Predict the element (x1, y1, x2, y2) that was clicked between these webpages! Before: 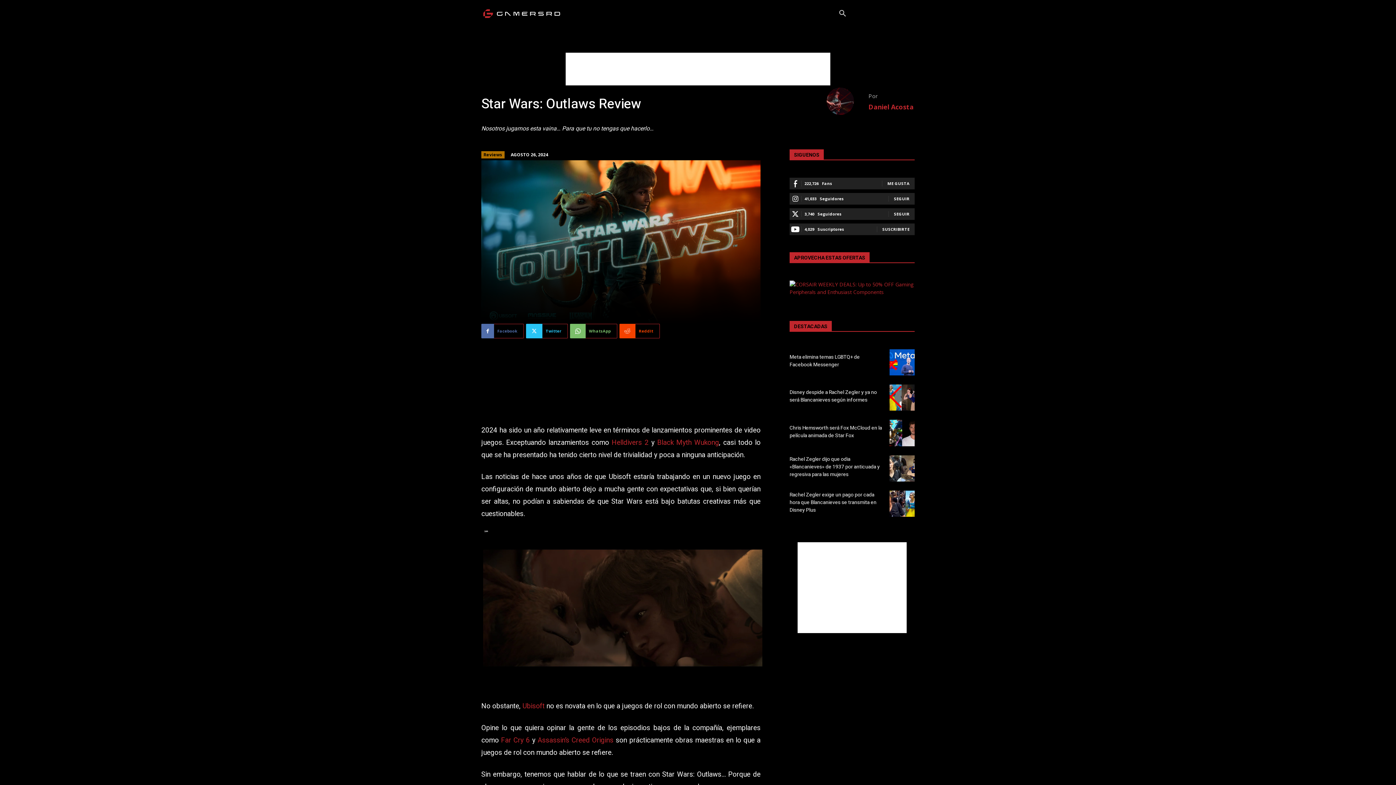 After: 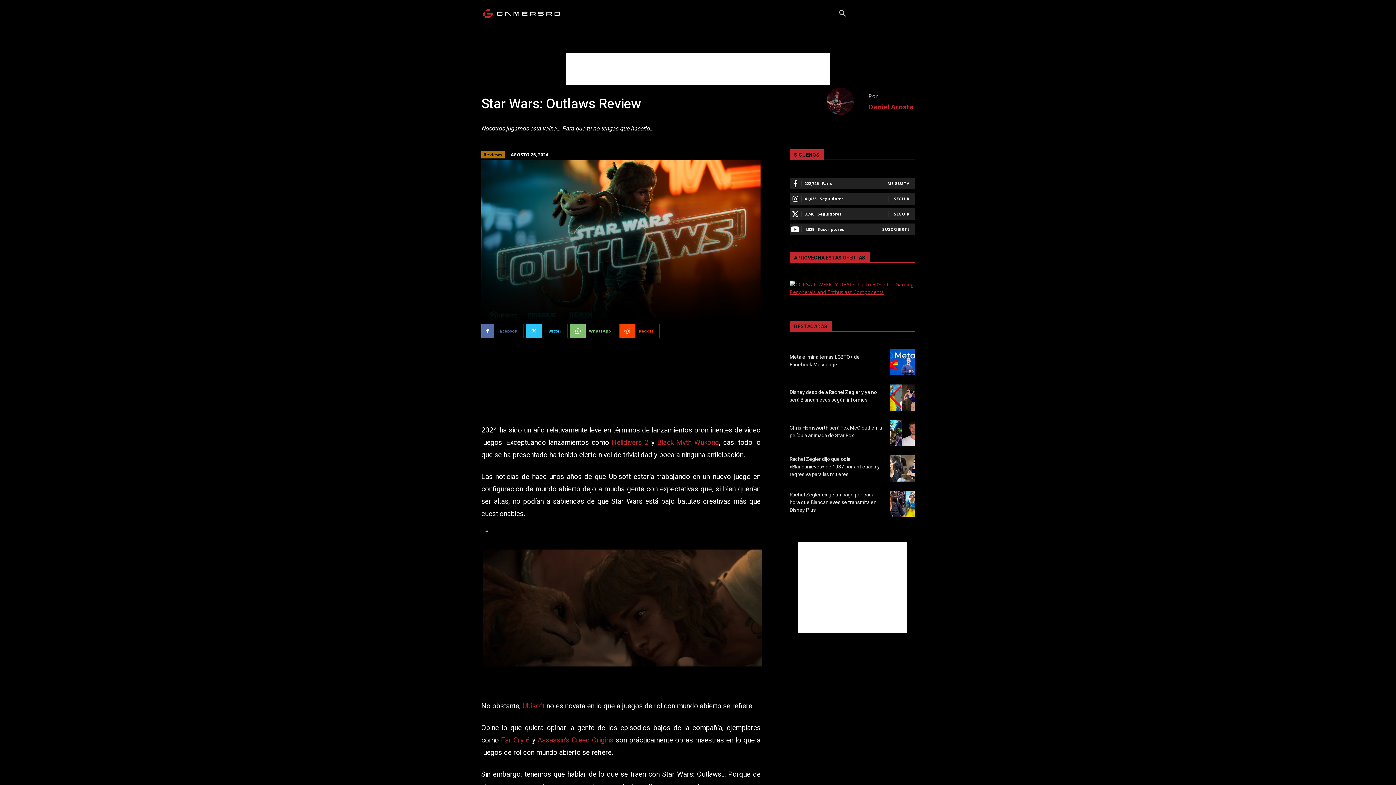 Action: bbox: (789, 288, 914, 295)